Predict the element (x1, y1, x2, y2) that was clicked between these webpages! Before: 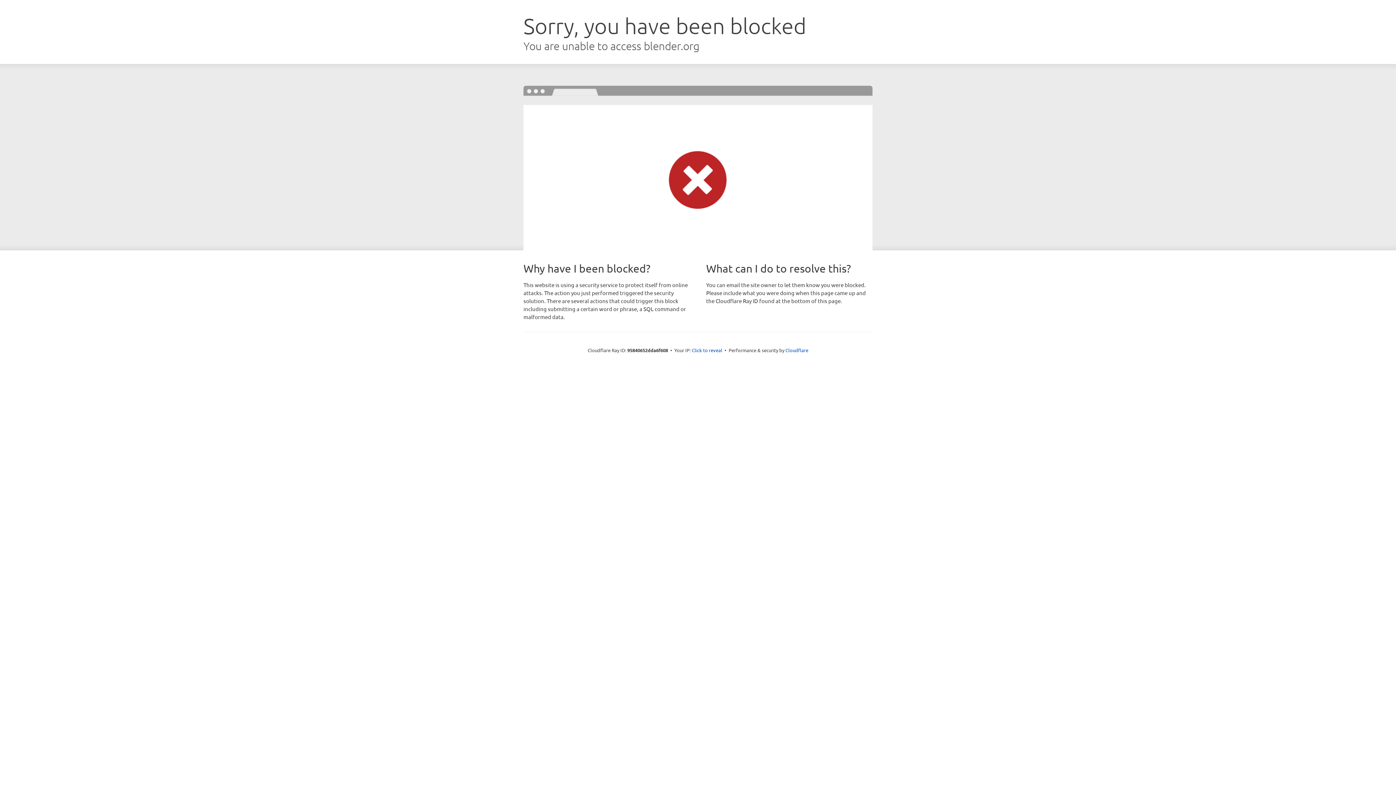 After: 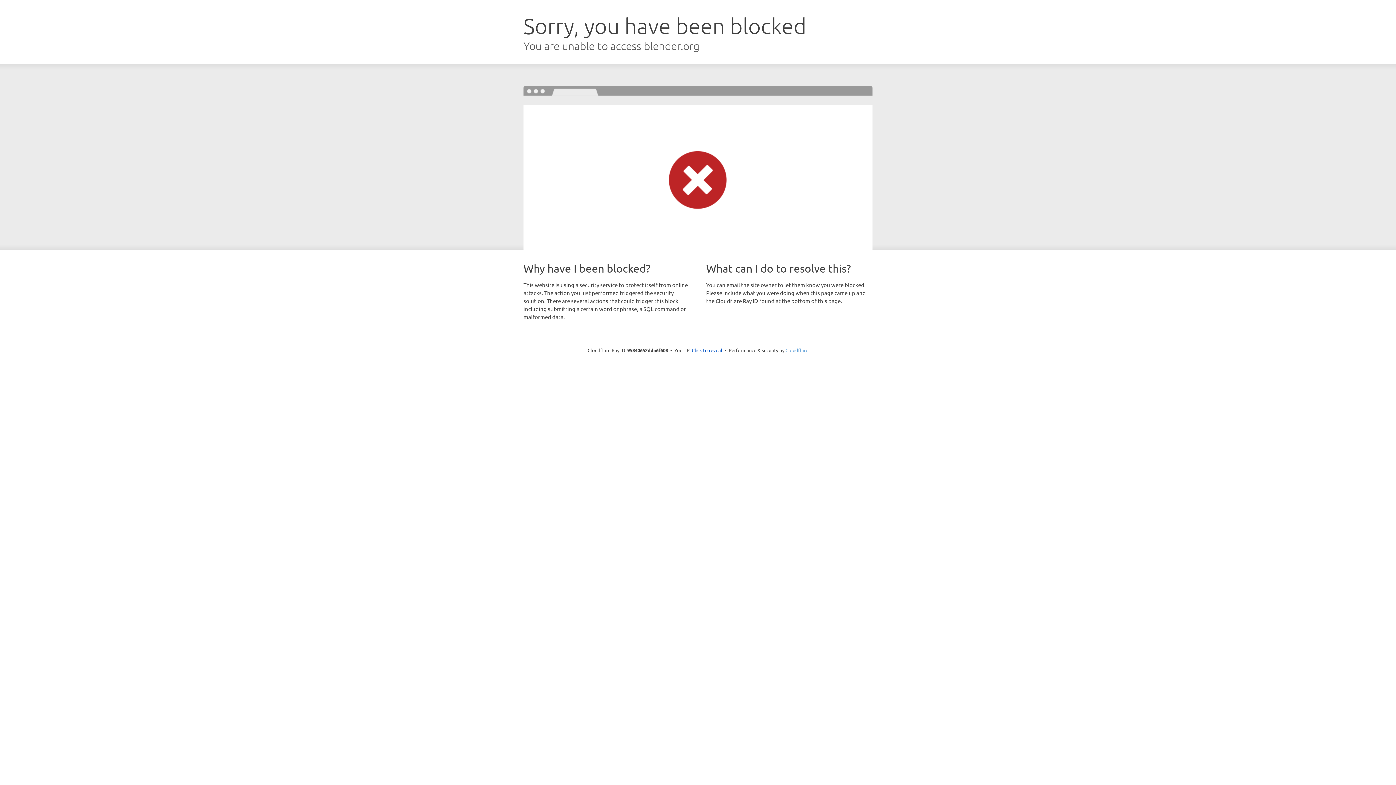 Action: bbox: (785, 347, 808, 353) label: Cloudflare